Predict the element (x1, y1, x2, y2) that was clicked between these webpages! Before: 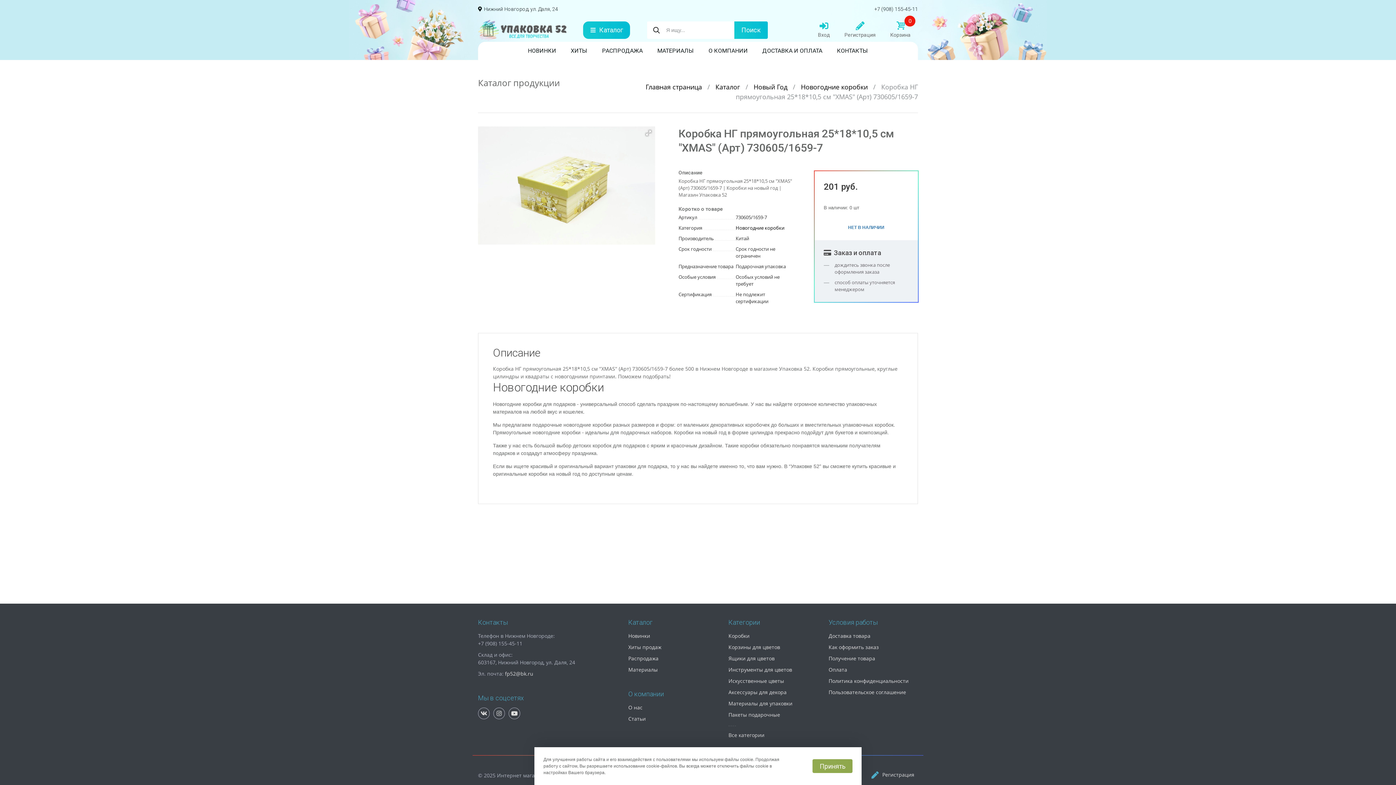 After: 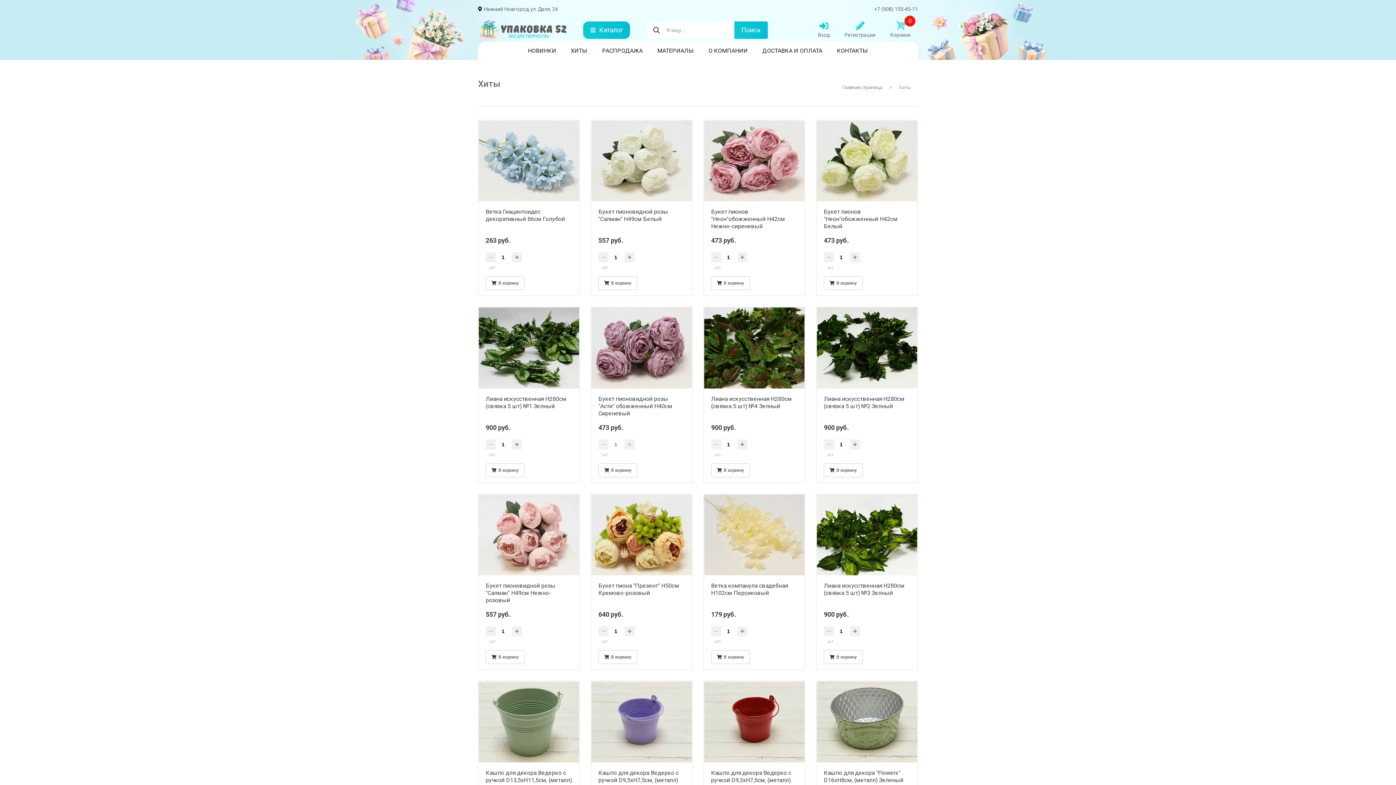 Action: bbox: (628, 644, 661, 650) label: Хиты продаж